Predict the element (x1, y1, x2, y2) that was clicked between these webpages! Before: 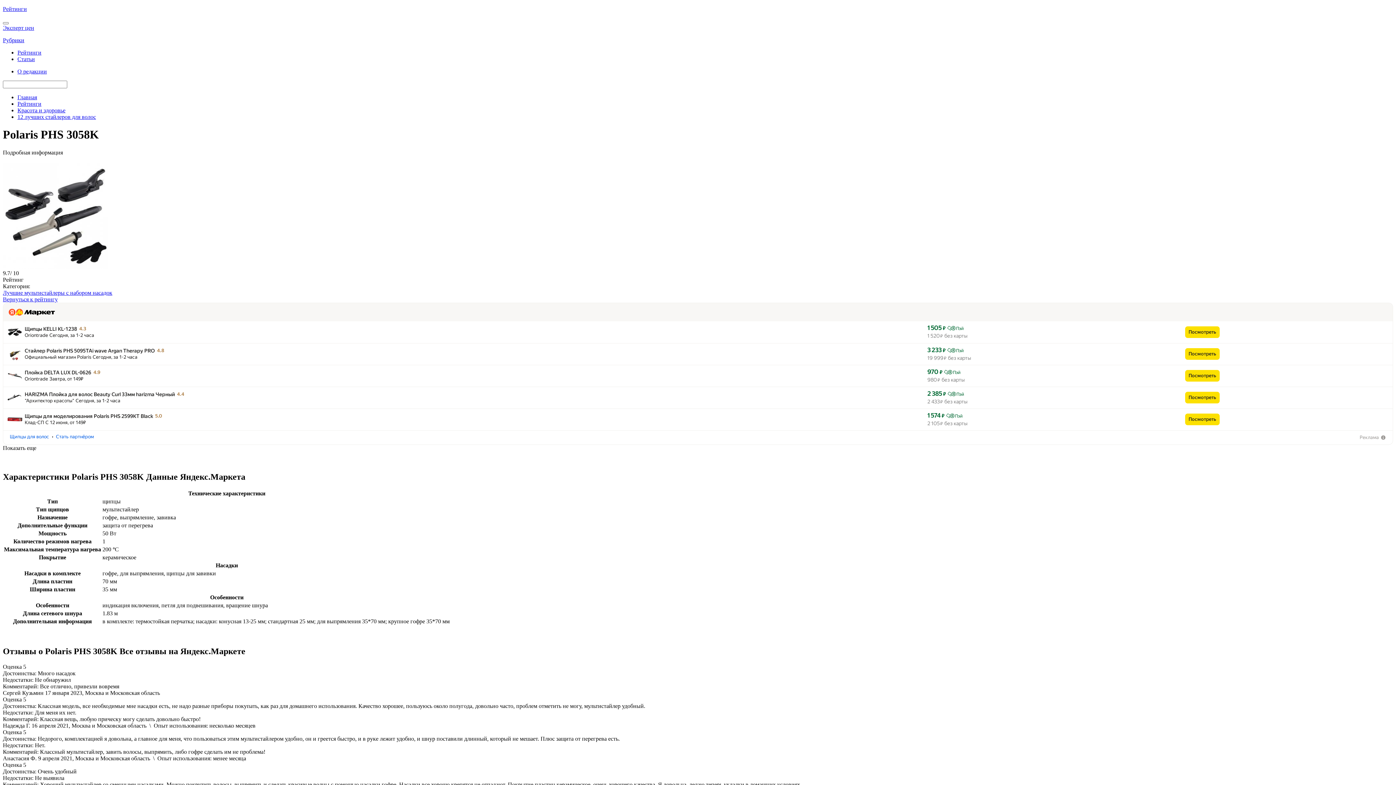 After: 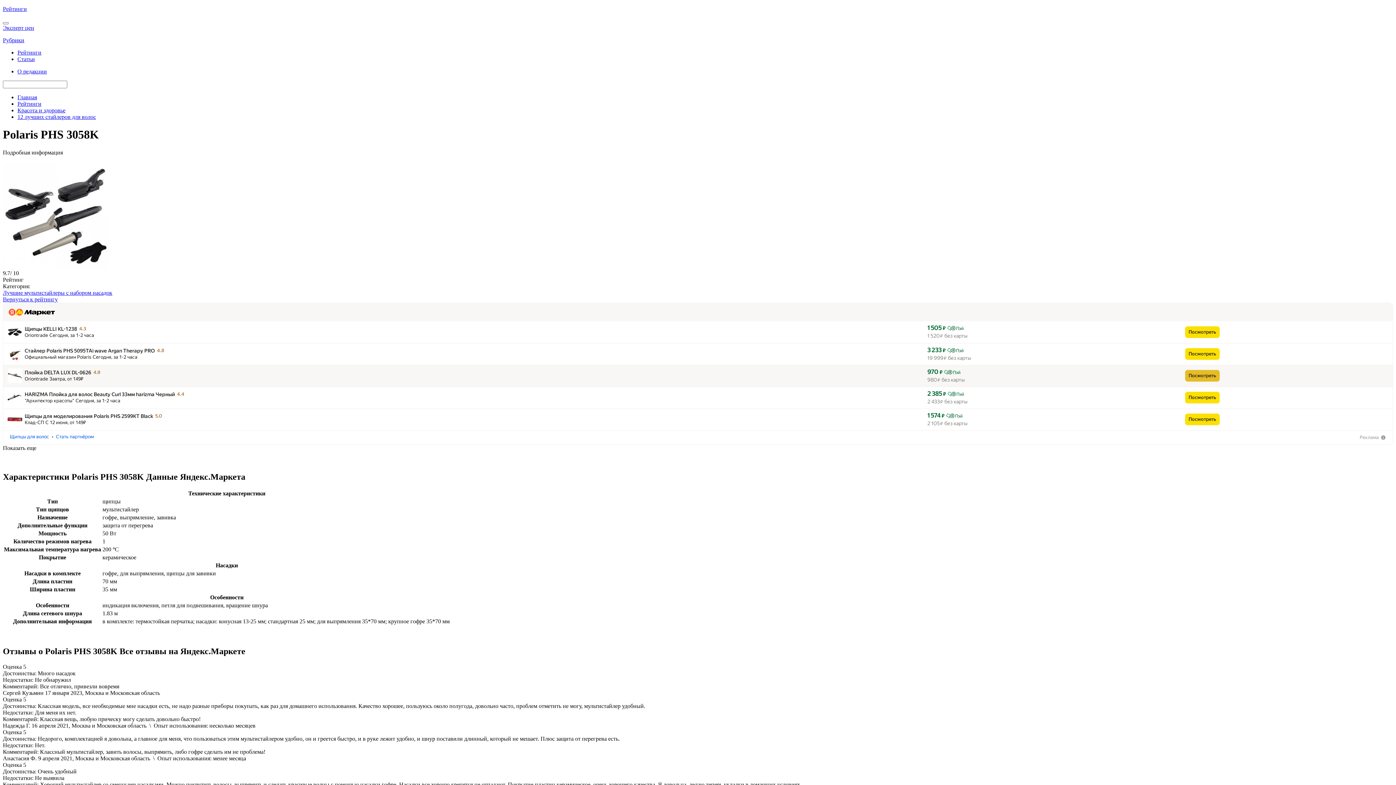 Action: label: Посмотреть bbox: (1185, 370, 1220, 381)